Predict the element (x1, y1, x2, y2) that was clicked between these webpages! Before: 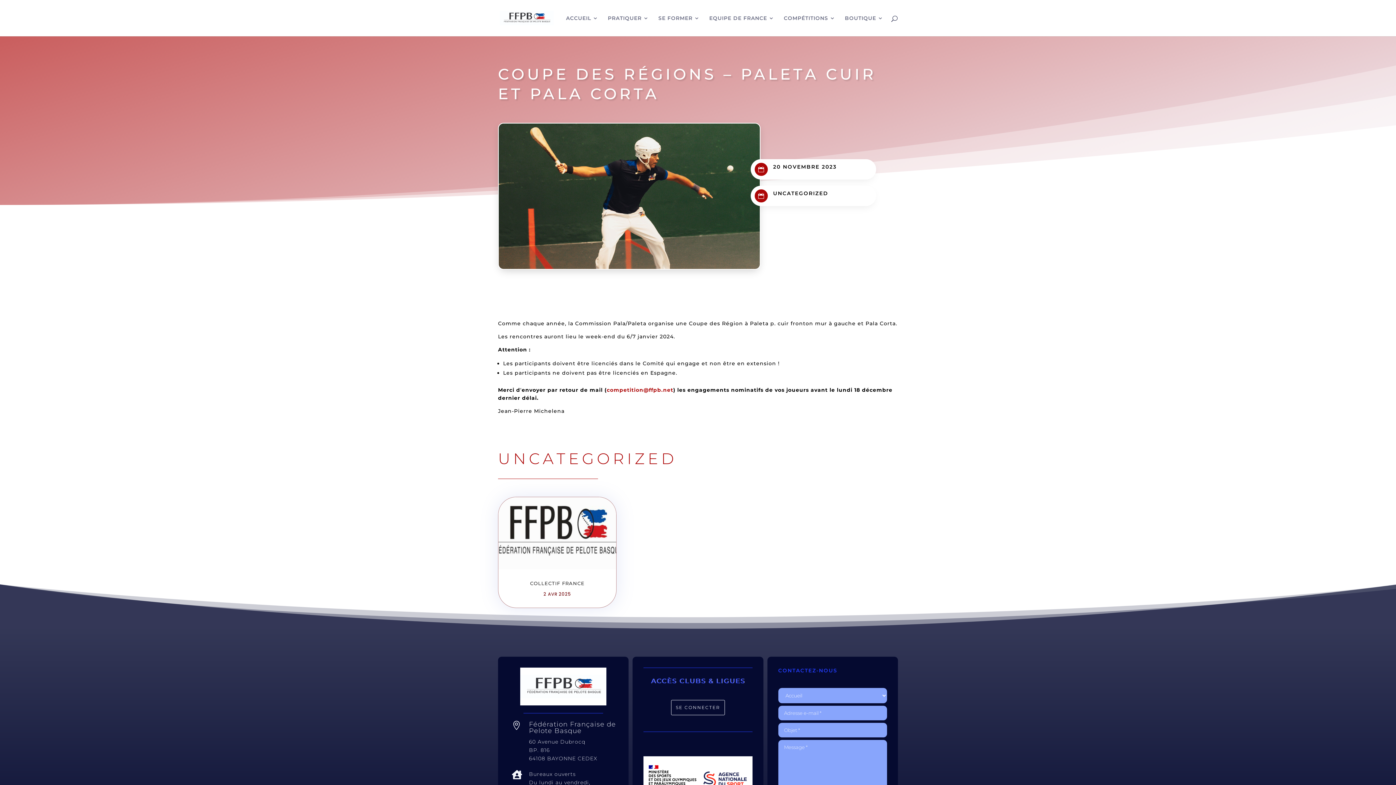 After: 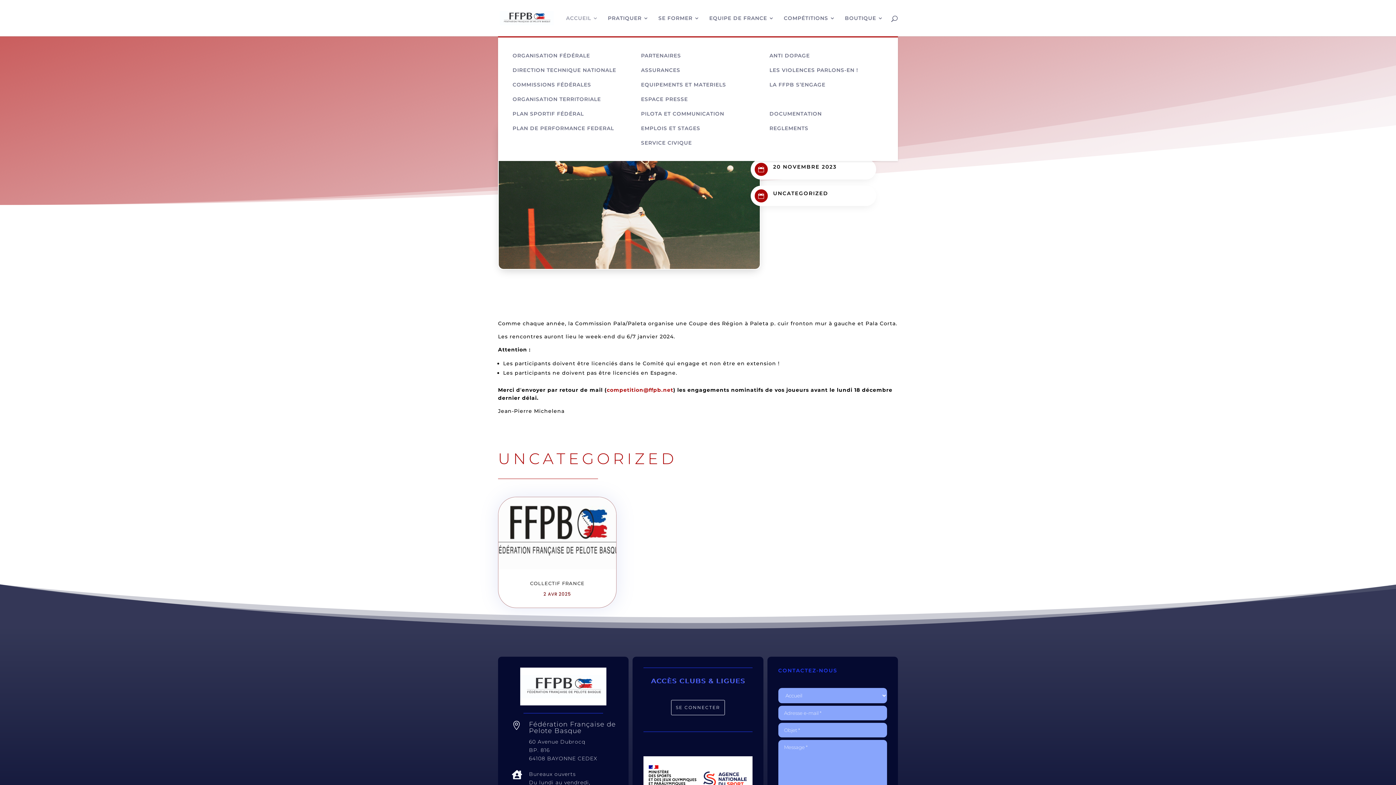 Action: label: ACCUEIL bbox: (566, 15, 598, 36)